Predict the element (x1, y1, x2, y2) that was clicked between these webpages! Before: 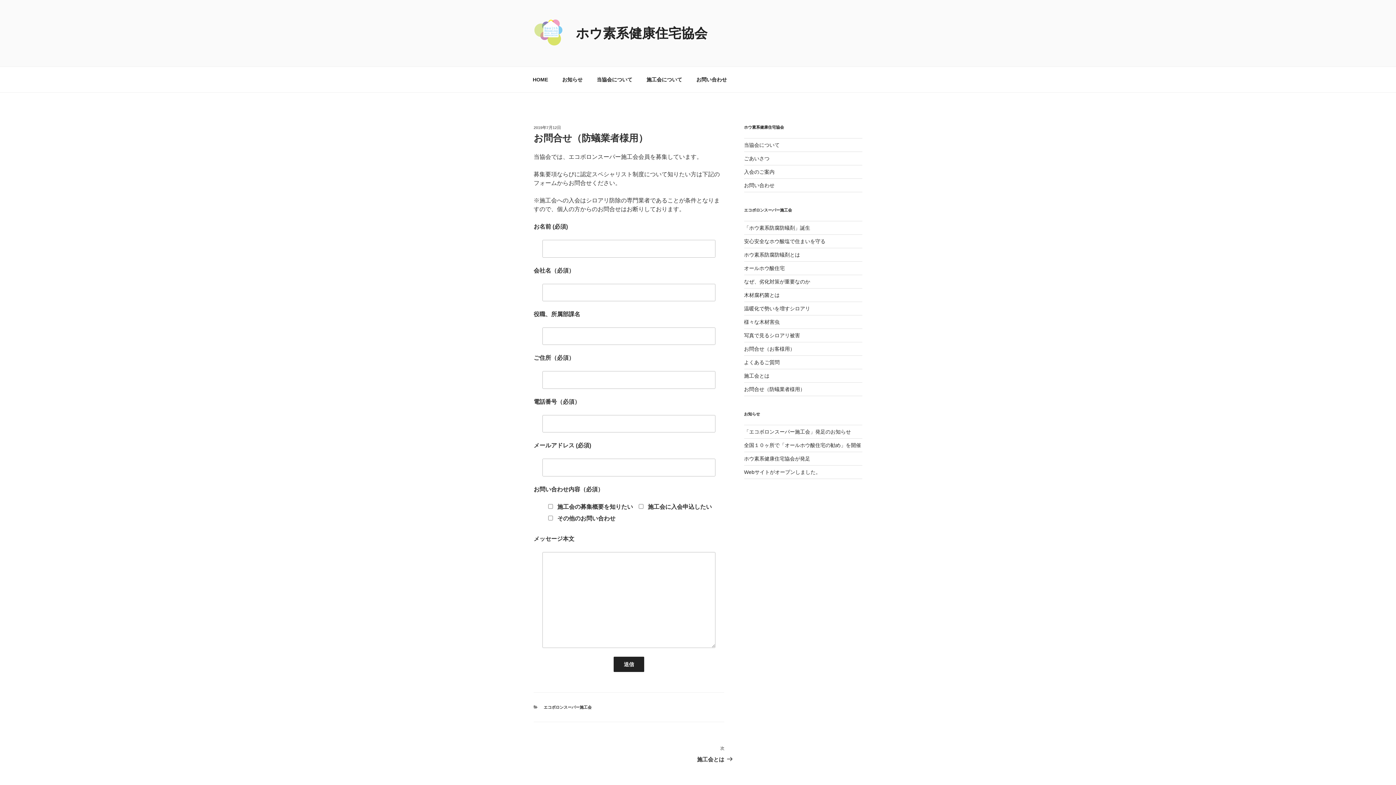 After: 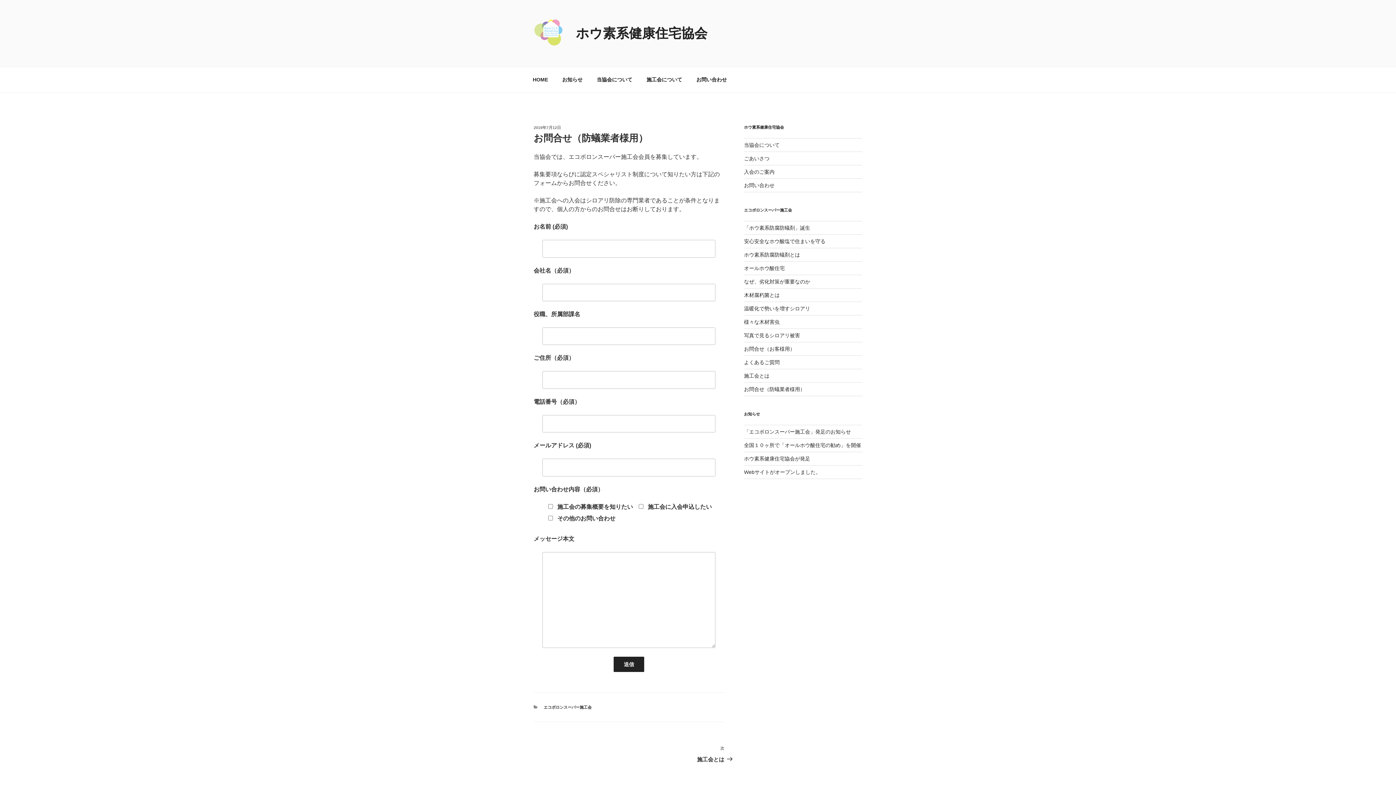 Action: bbox: (533, 125, 561, 129) label: 2019年7月12日